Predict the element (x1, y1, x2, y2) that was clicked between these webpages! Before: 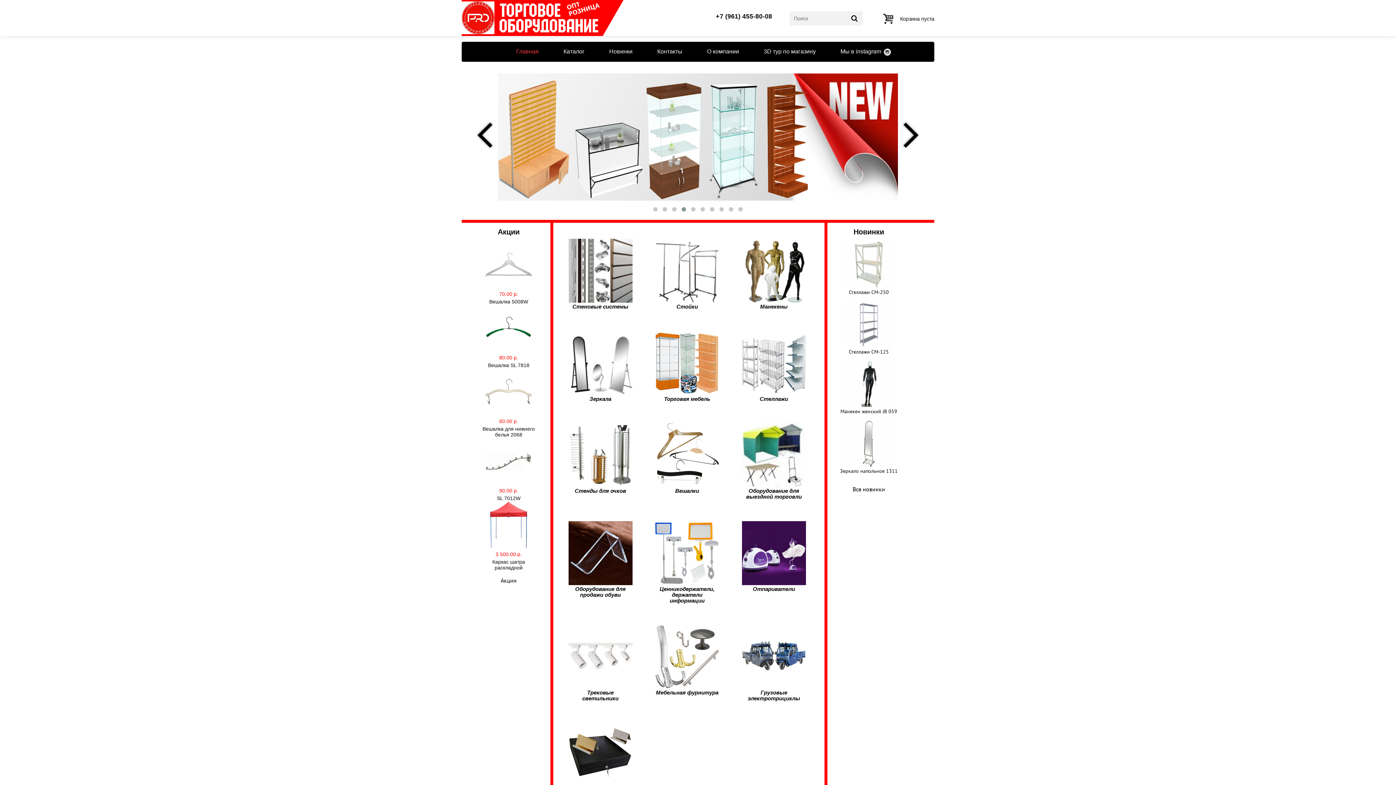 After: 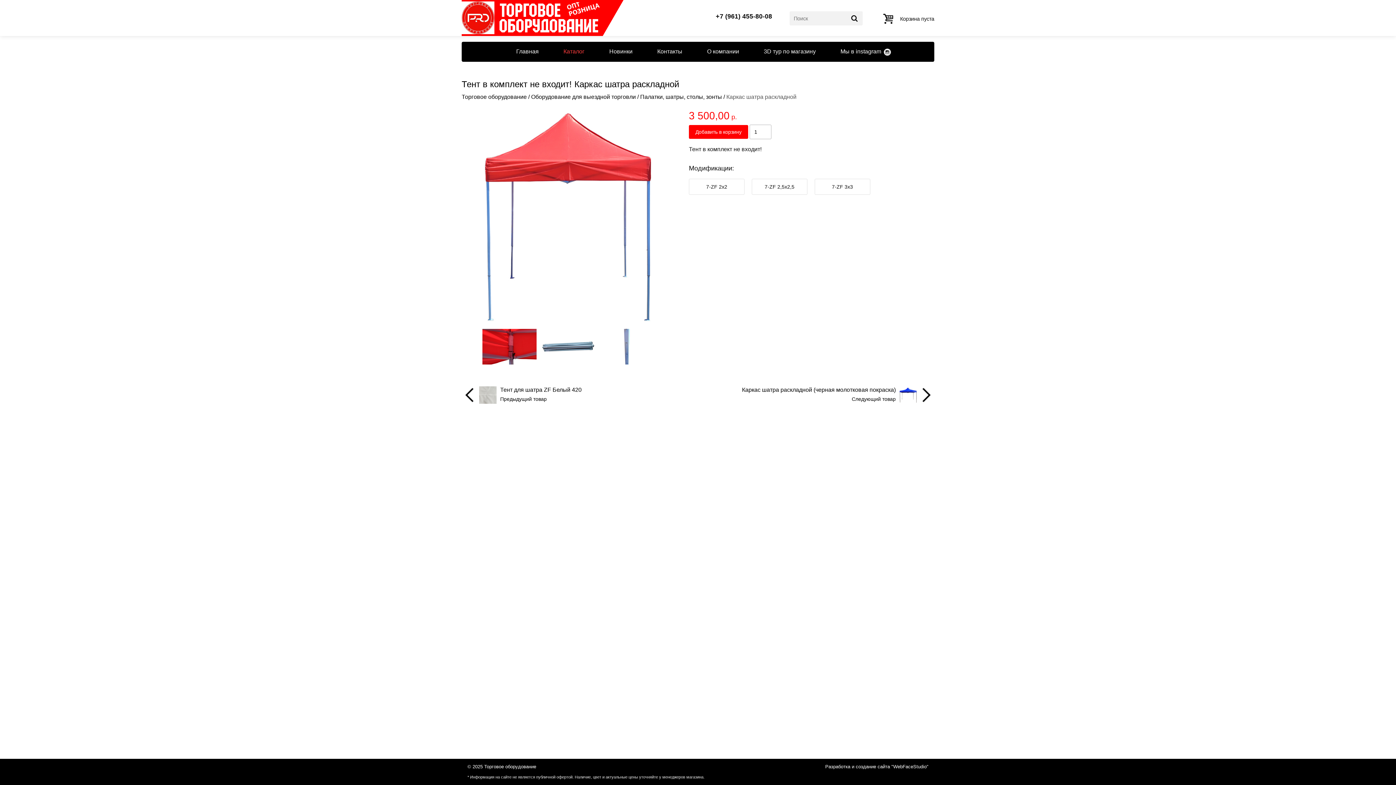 Action: bbox: (477, 543, 539, 550)